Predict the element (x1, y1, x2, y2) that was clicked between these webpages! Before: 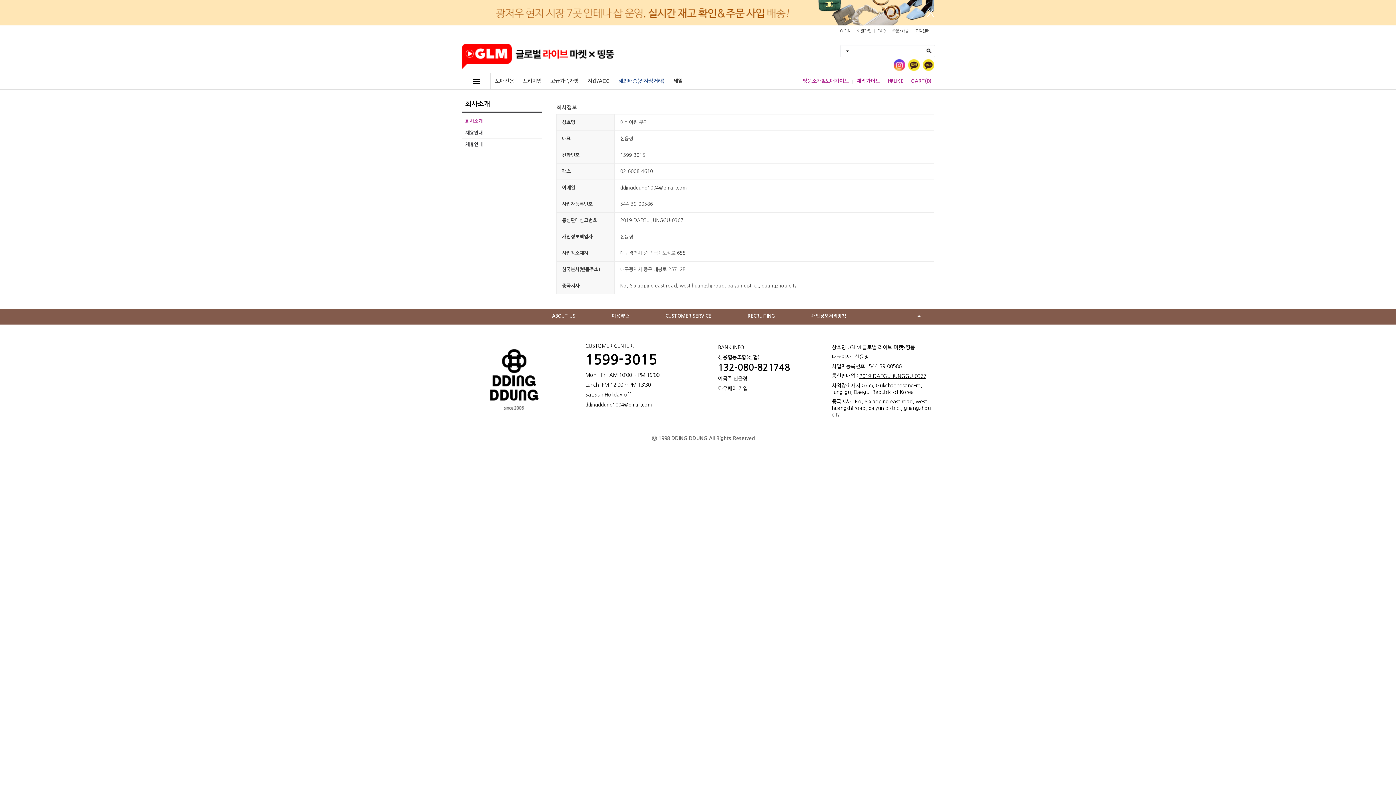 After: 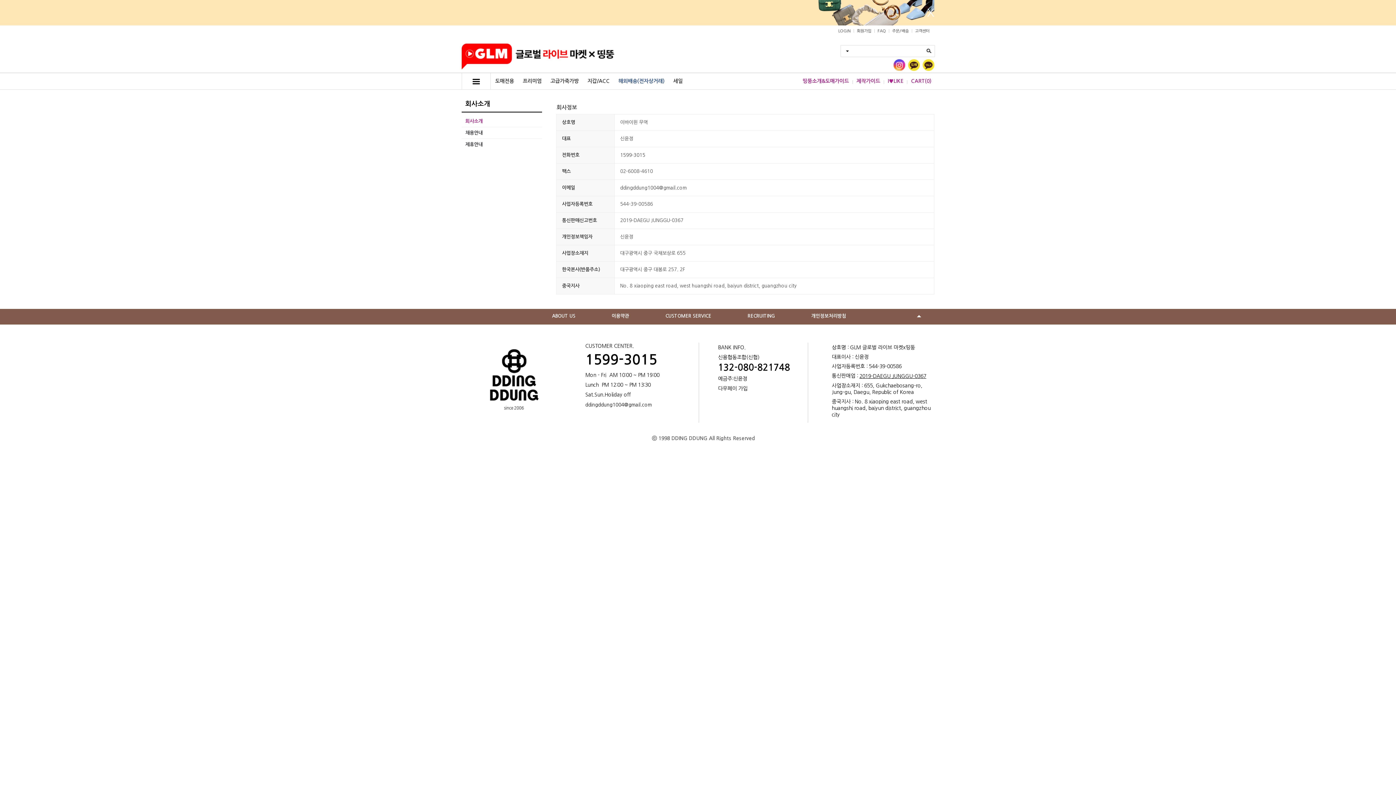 Action: bbox: (585, 402, 652, 407) label: ddingddung1004@gmail.com